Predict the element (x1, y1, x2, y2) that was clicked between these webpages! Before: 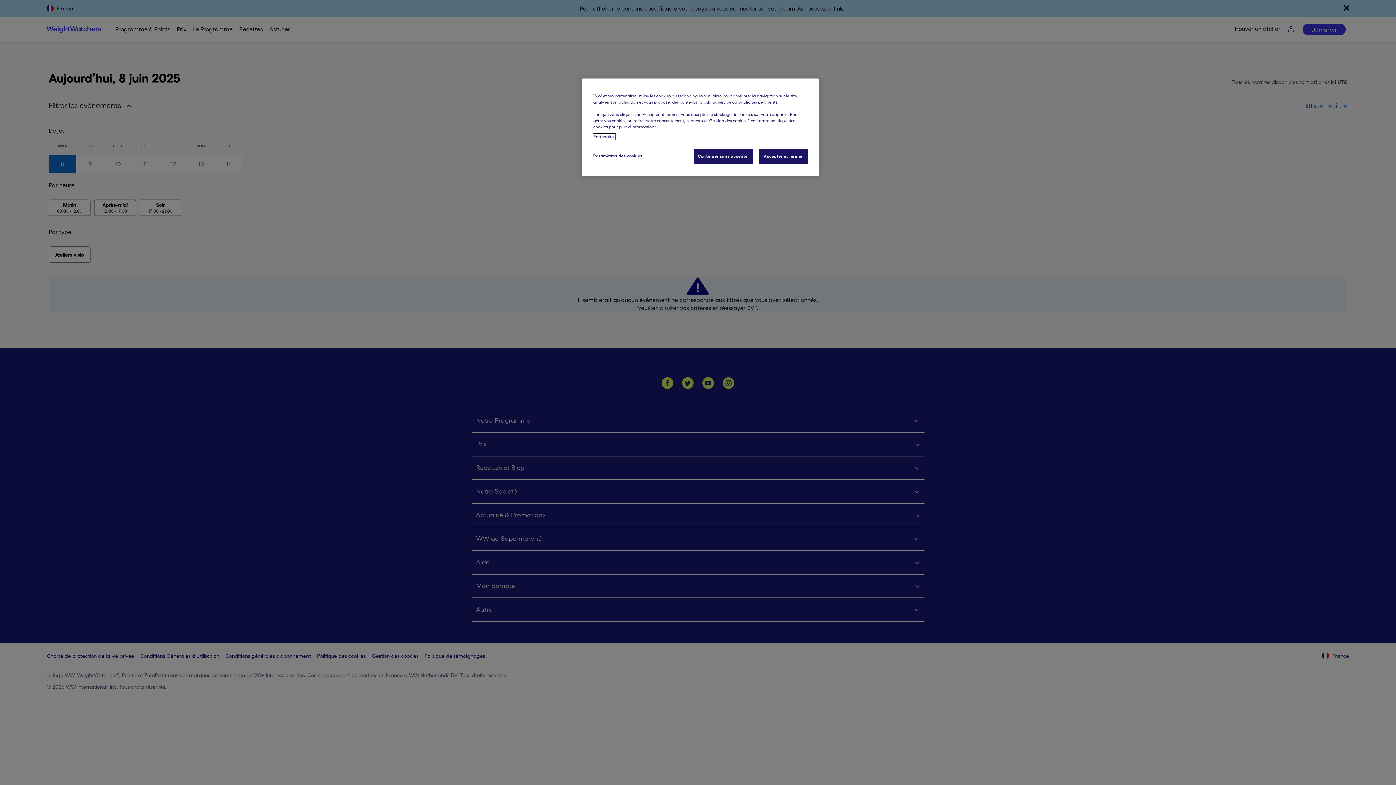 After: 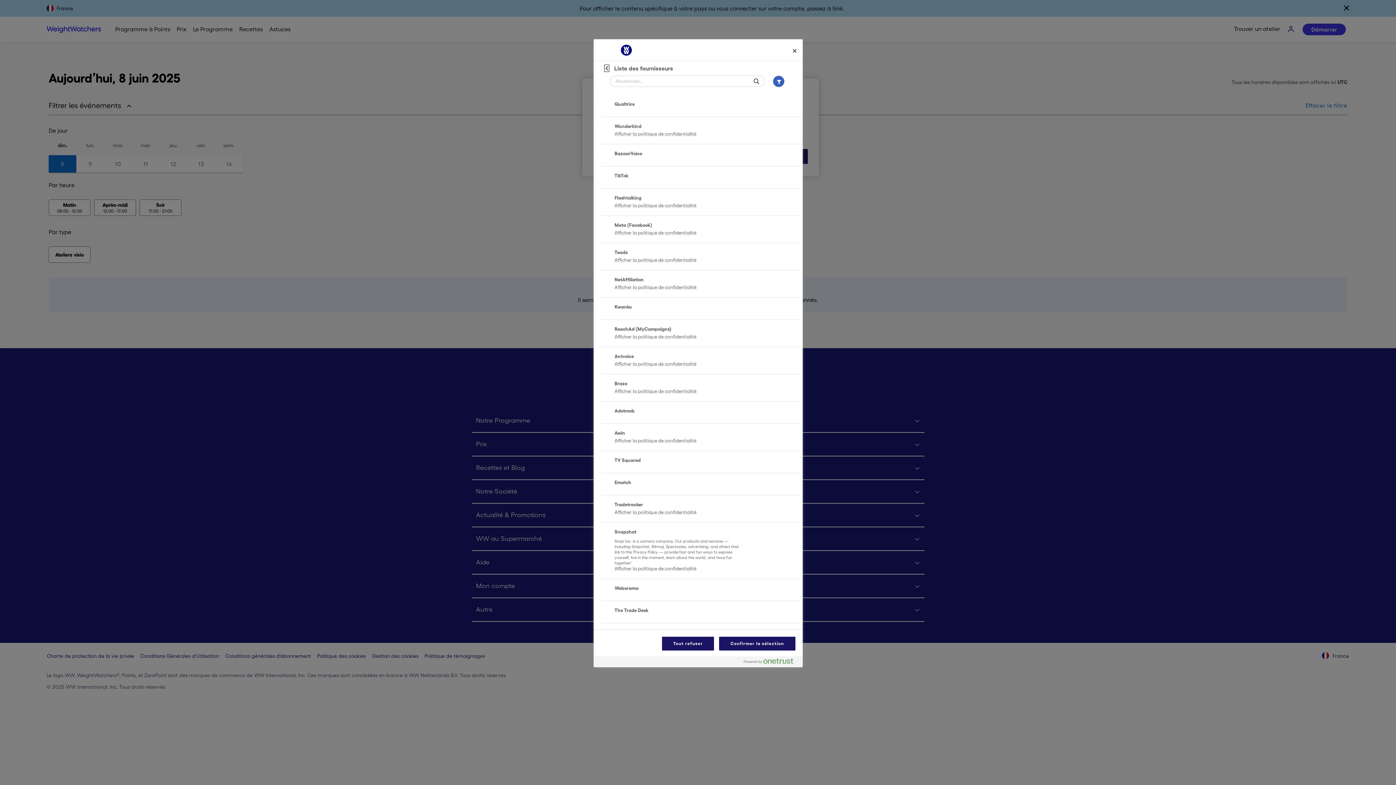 Action: bbox: (593, 133, 615, 140) label: Partenaires